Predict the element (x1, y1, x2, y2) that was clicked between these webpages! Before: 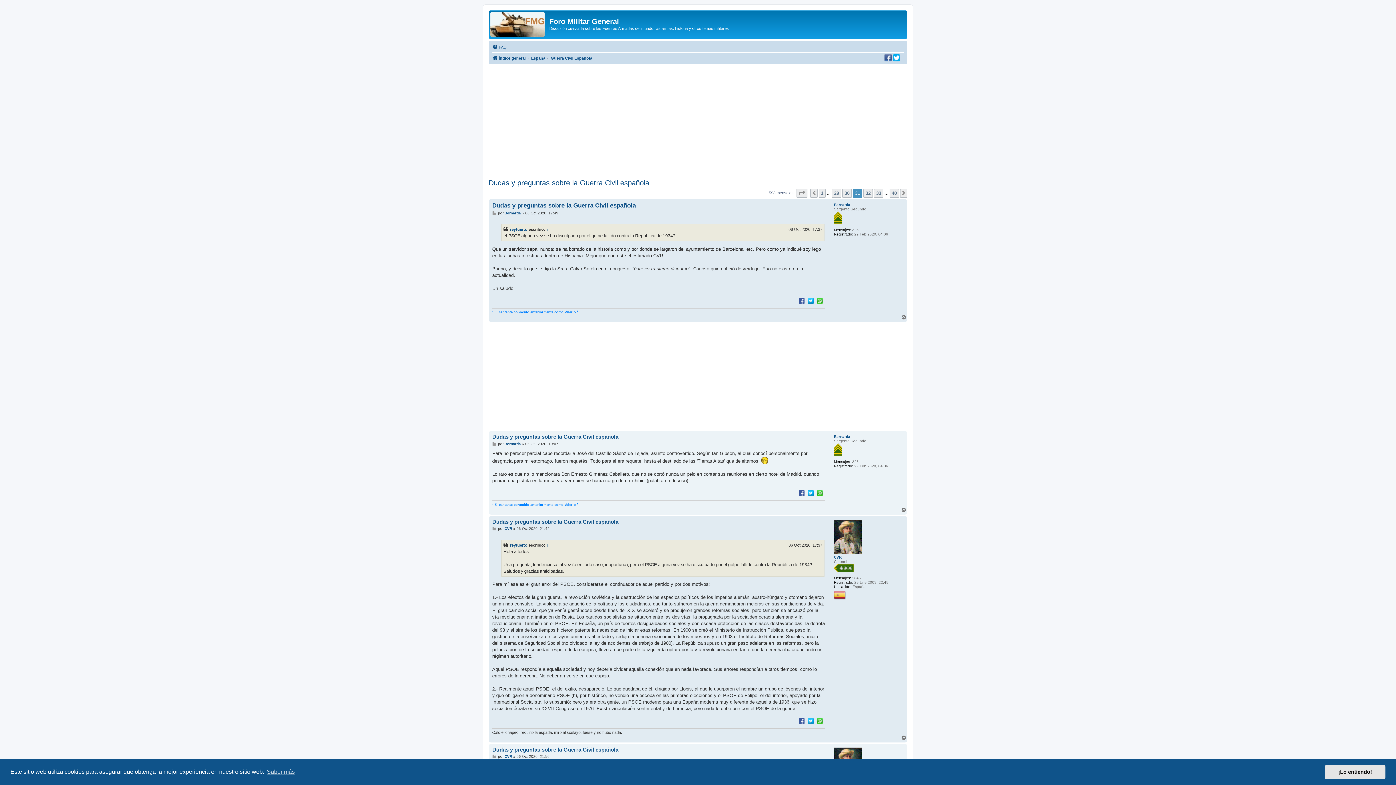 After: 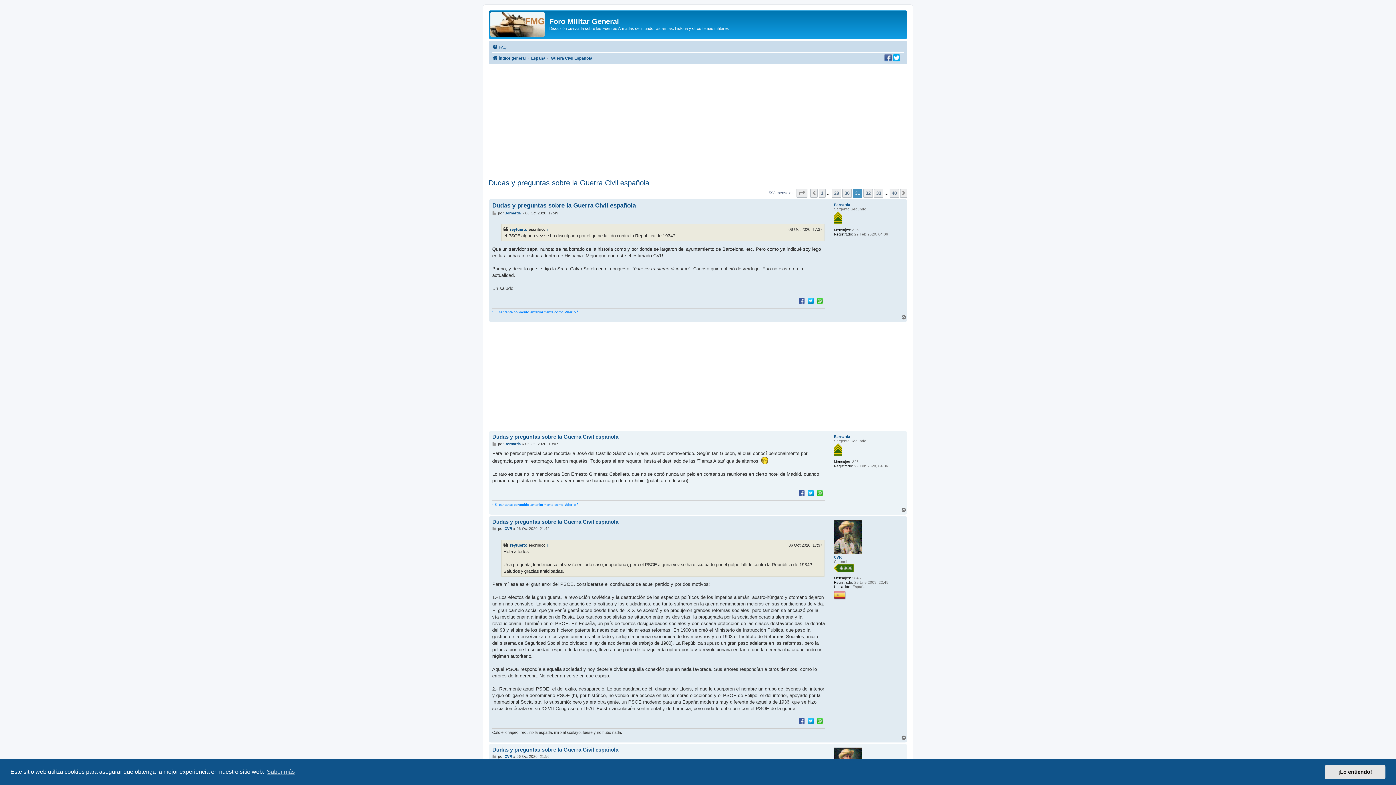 Action: bbox: (797, 489, 805, 496)